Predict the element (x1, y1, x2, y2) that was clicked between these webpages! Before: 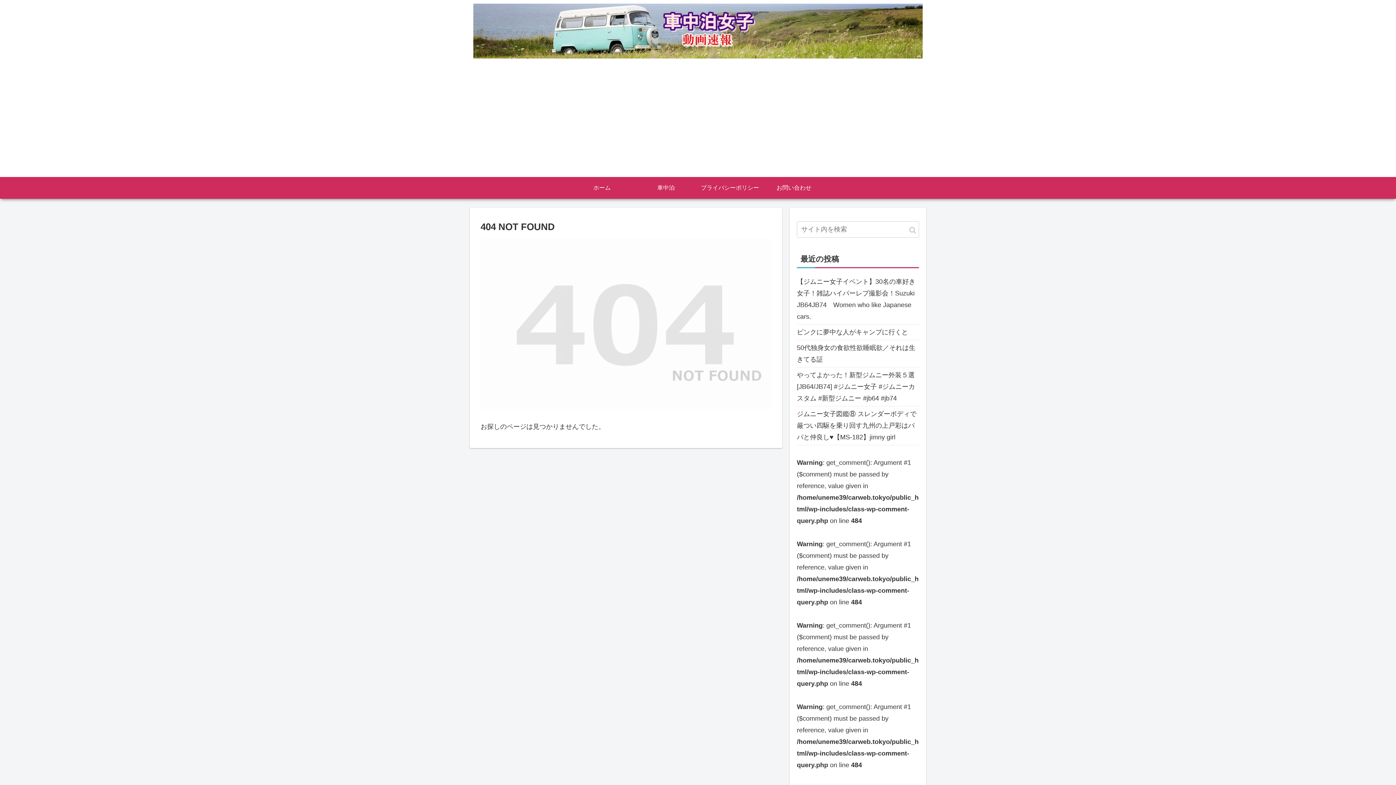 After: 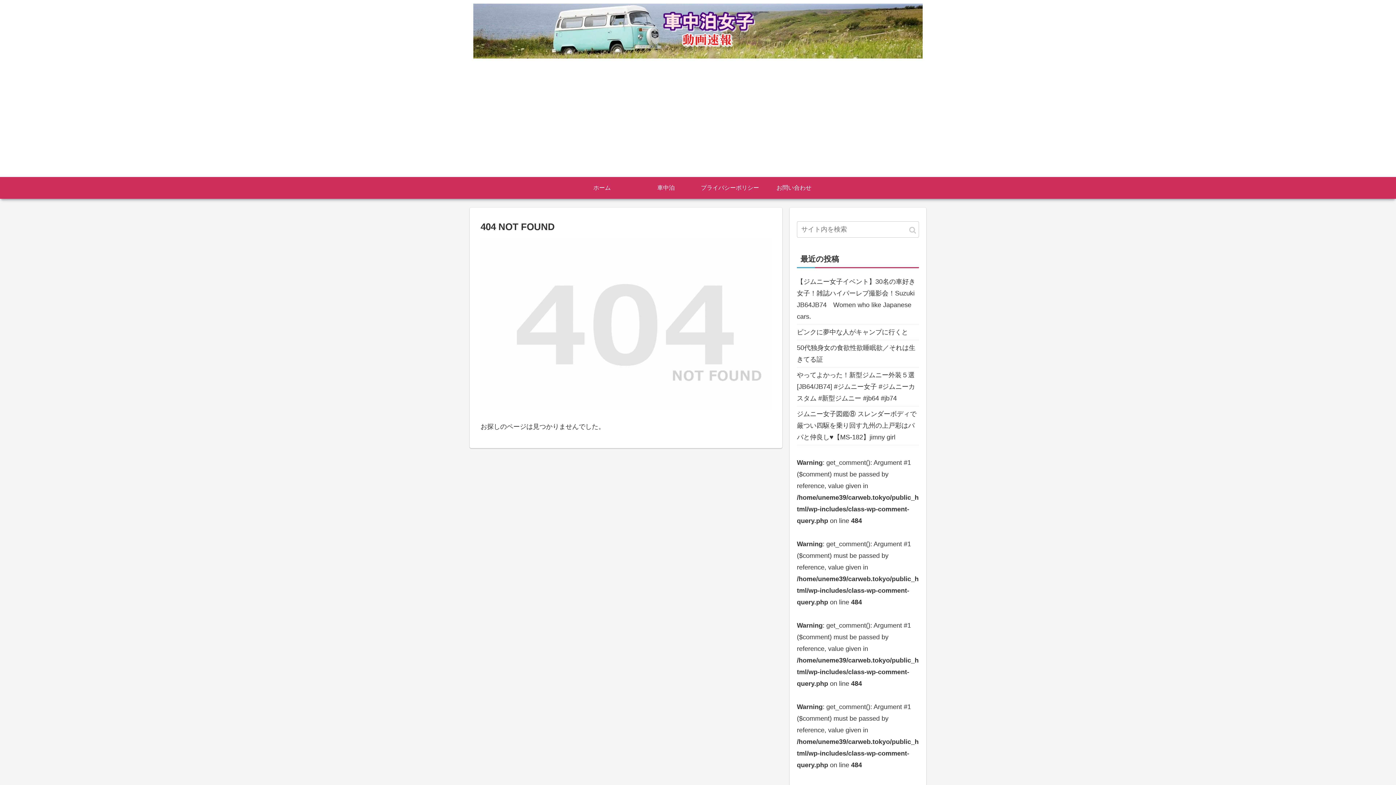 Action: label: ジムニー女子図鑑⑧ スレンダーボディで厳つい四駆を乗り回す九州の上戸彩はパパと仲良し♥【MS-182】jimny girl bbox: (797, 406, 919, 445)